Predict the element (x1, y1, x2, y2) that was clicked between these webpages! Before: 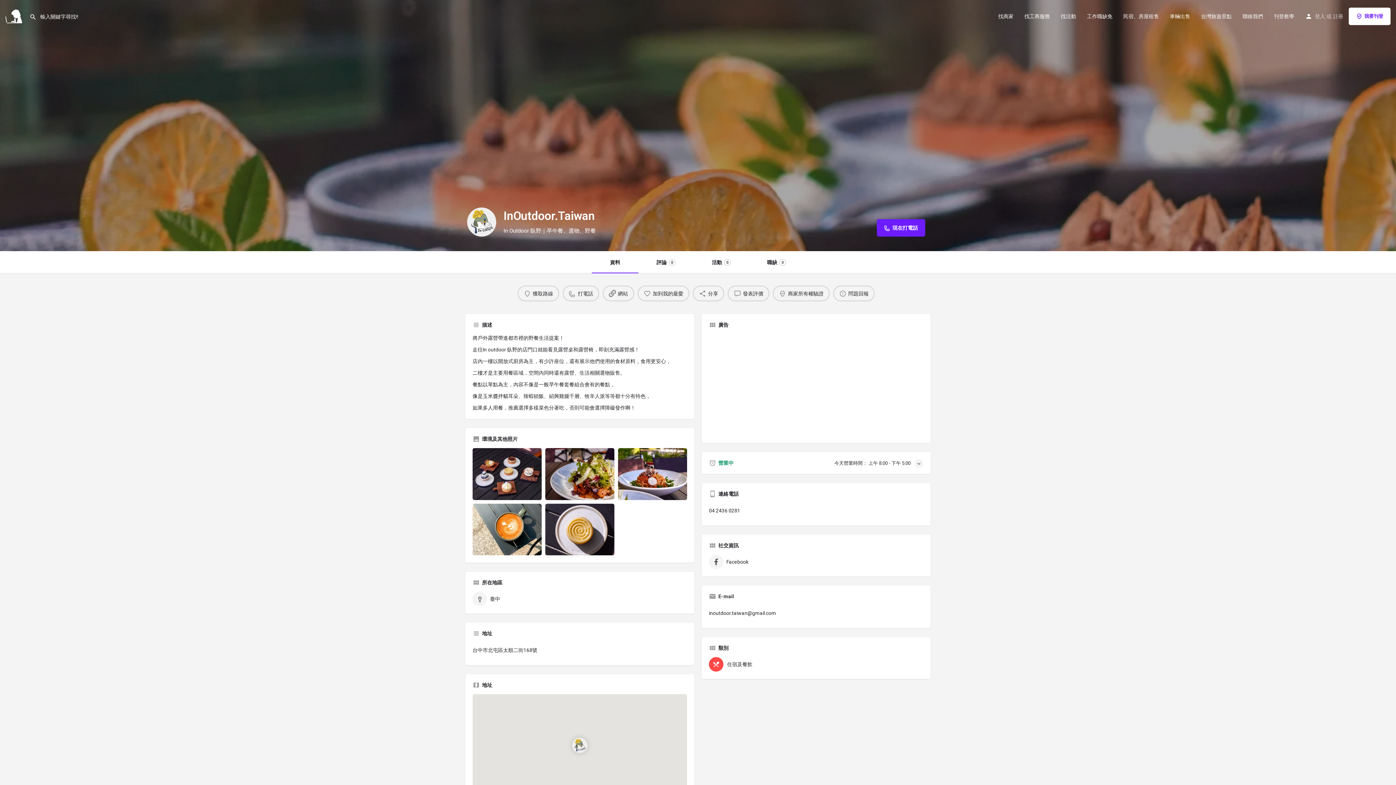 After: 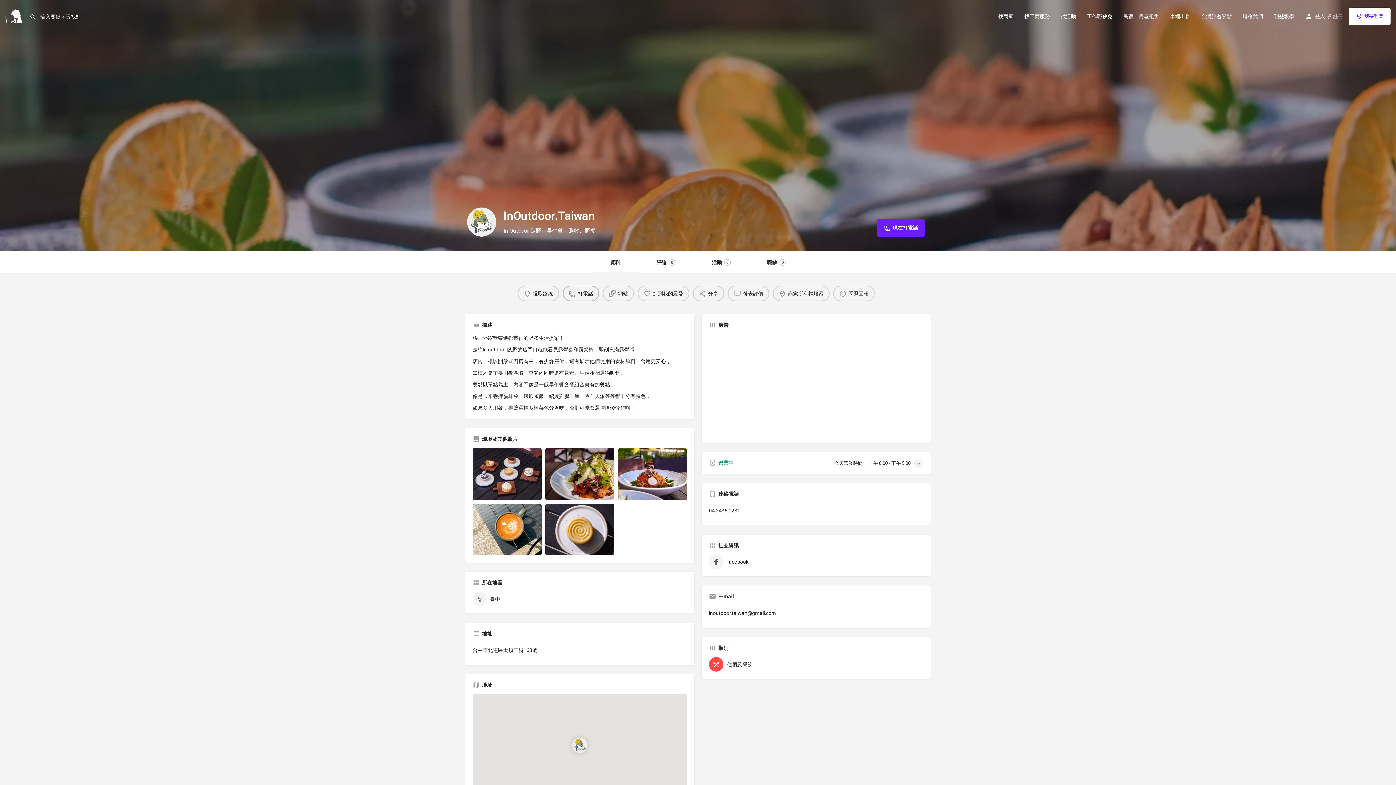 Action: label: 打電話 bbox: (562, 285, 599, 301)